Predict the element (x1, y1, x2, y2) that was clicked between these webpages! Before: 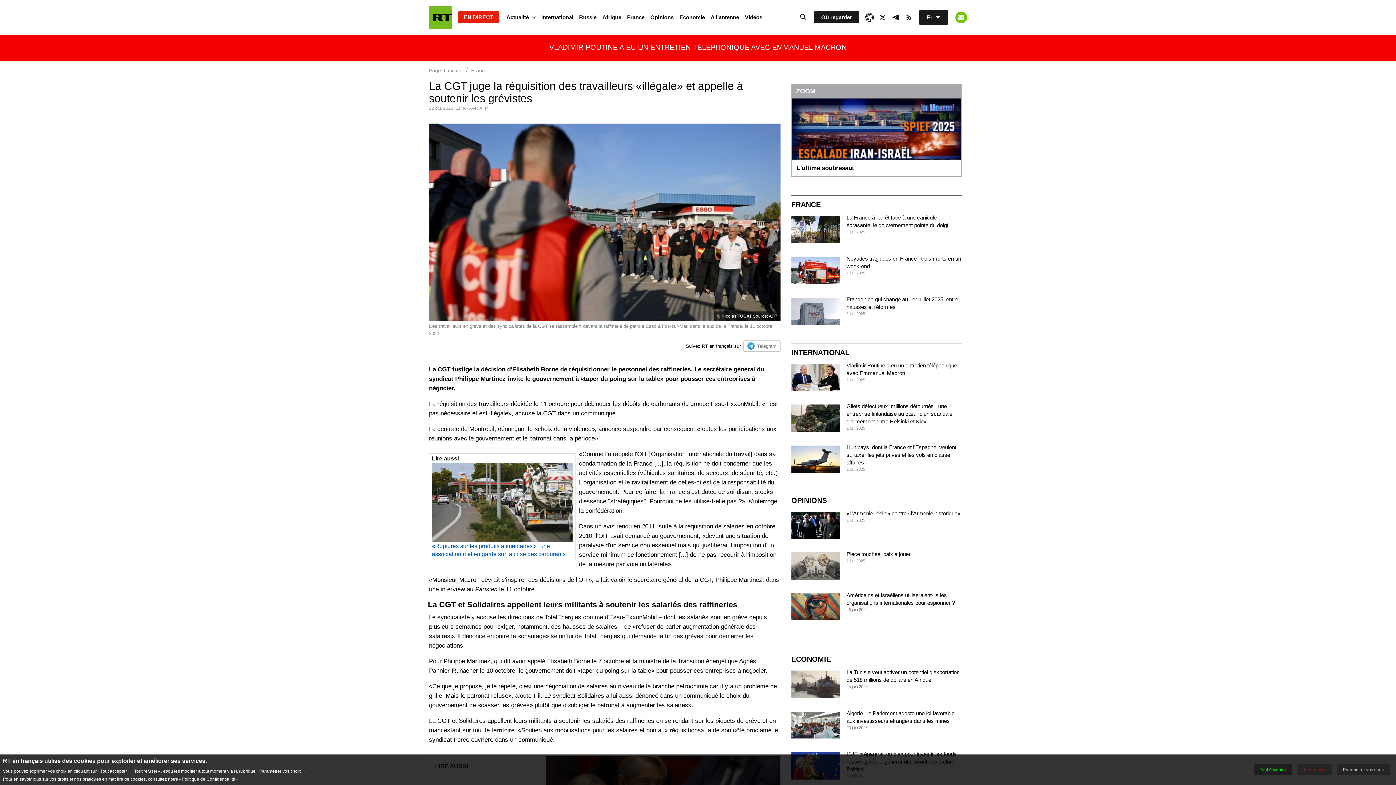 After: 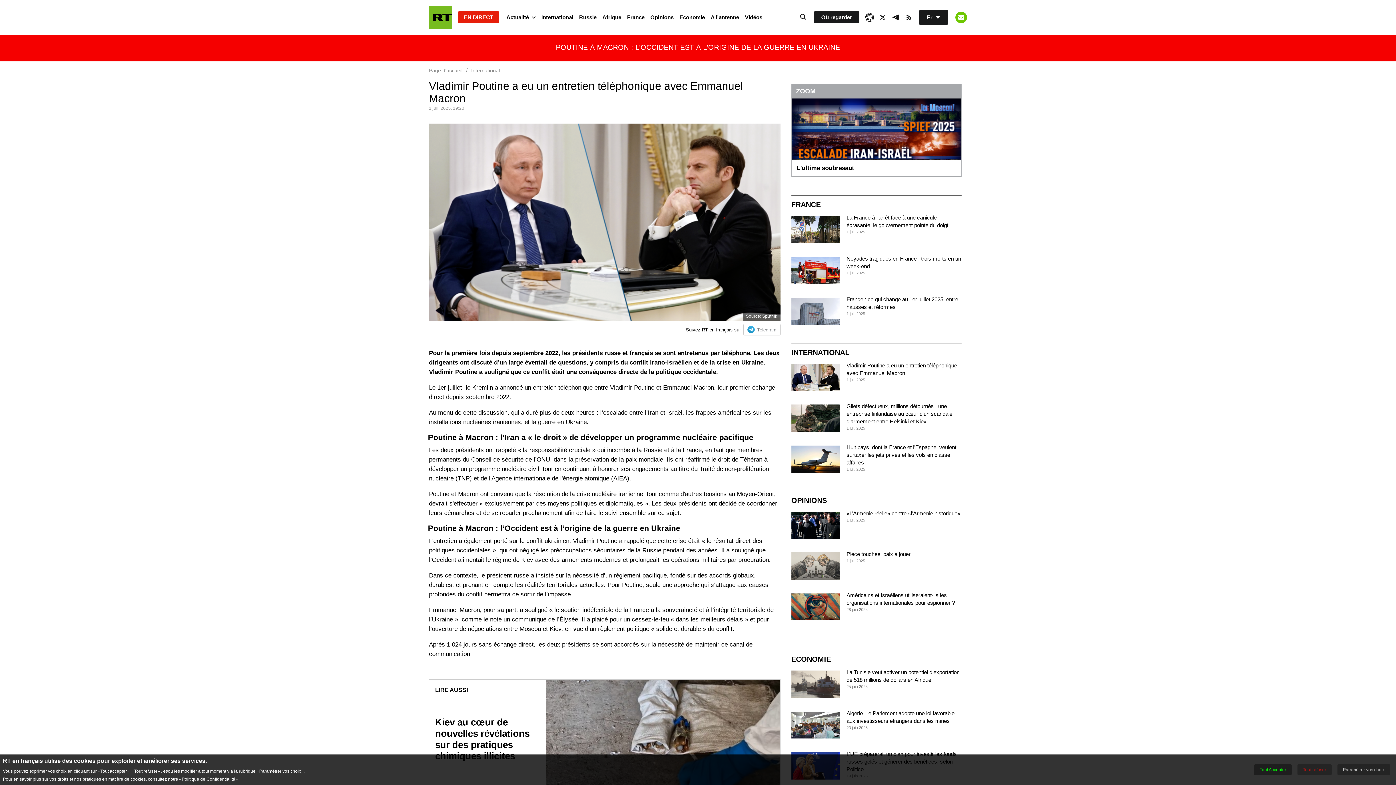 Action: bbox: (791, 363, 839, 391)